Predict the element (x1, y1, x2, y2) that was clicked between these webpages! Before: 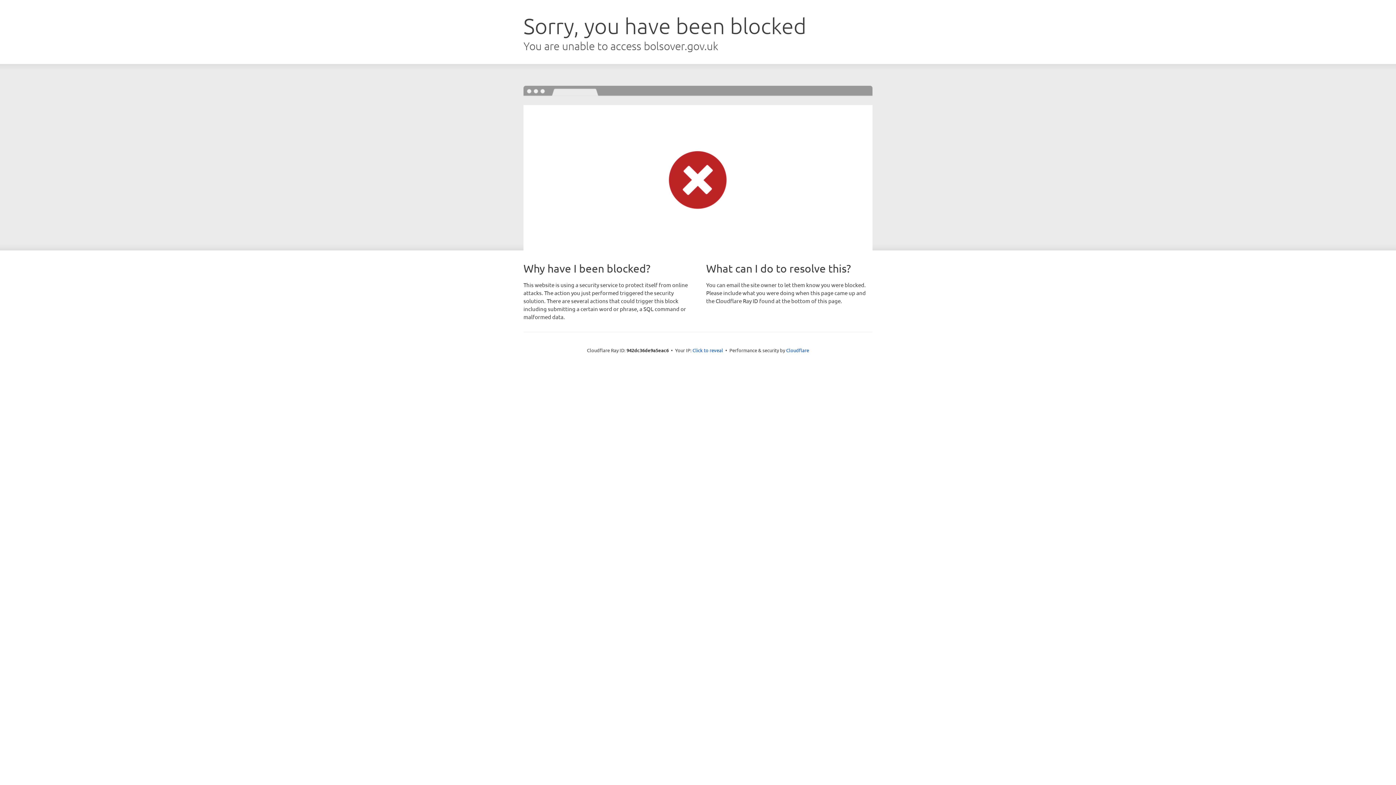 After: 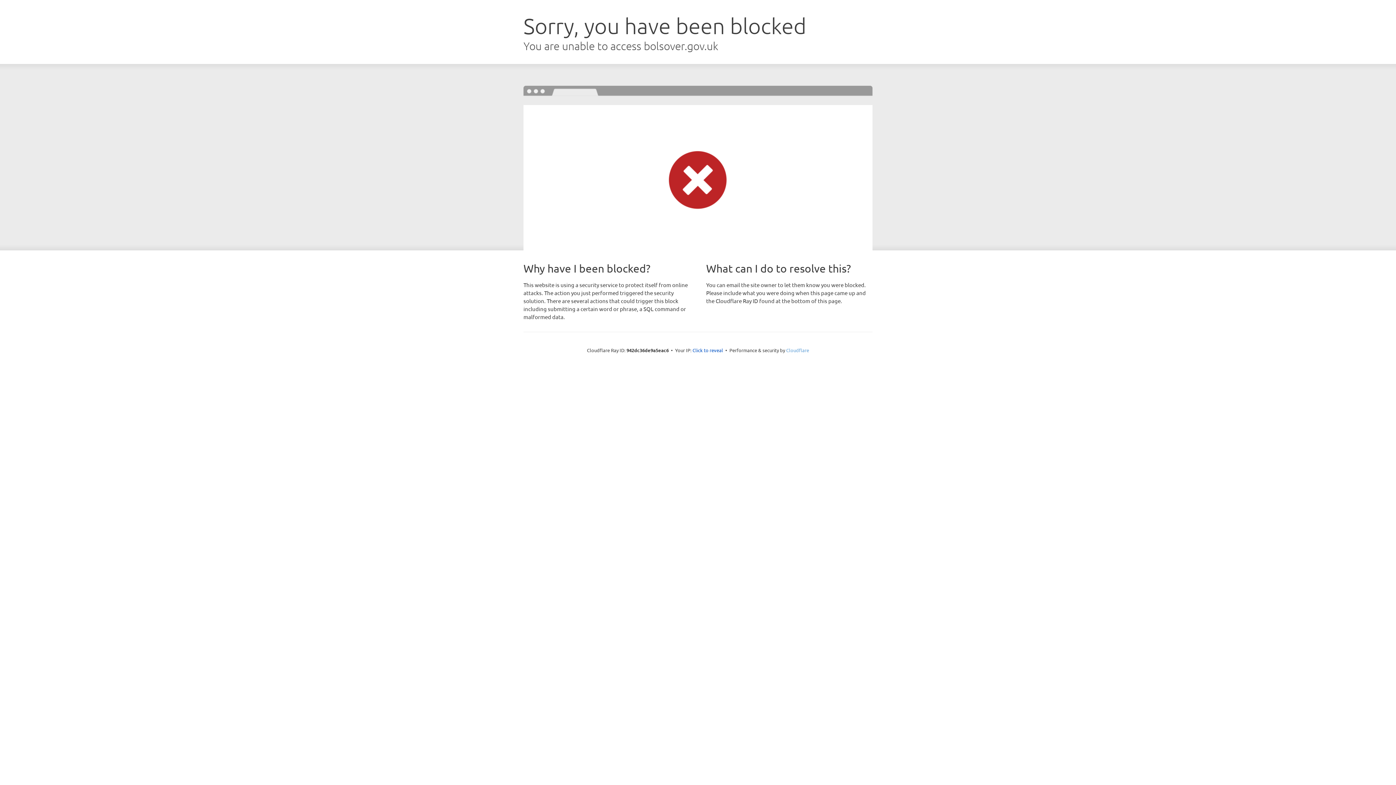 Action: bbox: (786, 347, 809, 353) label: Cloudflare